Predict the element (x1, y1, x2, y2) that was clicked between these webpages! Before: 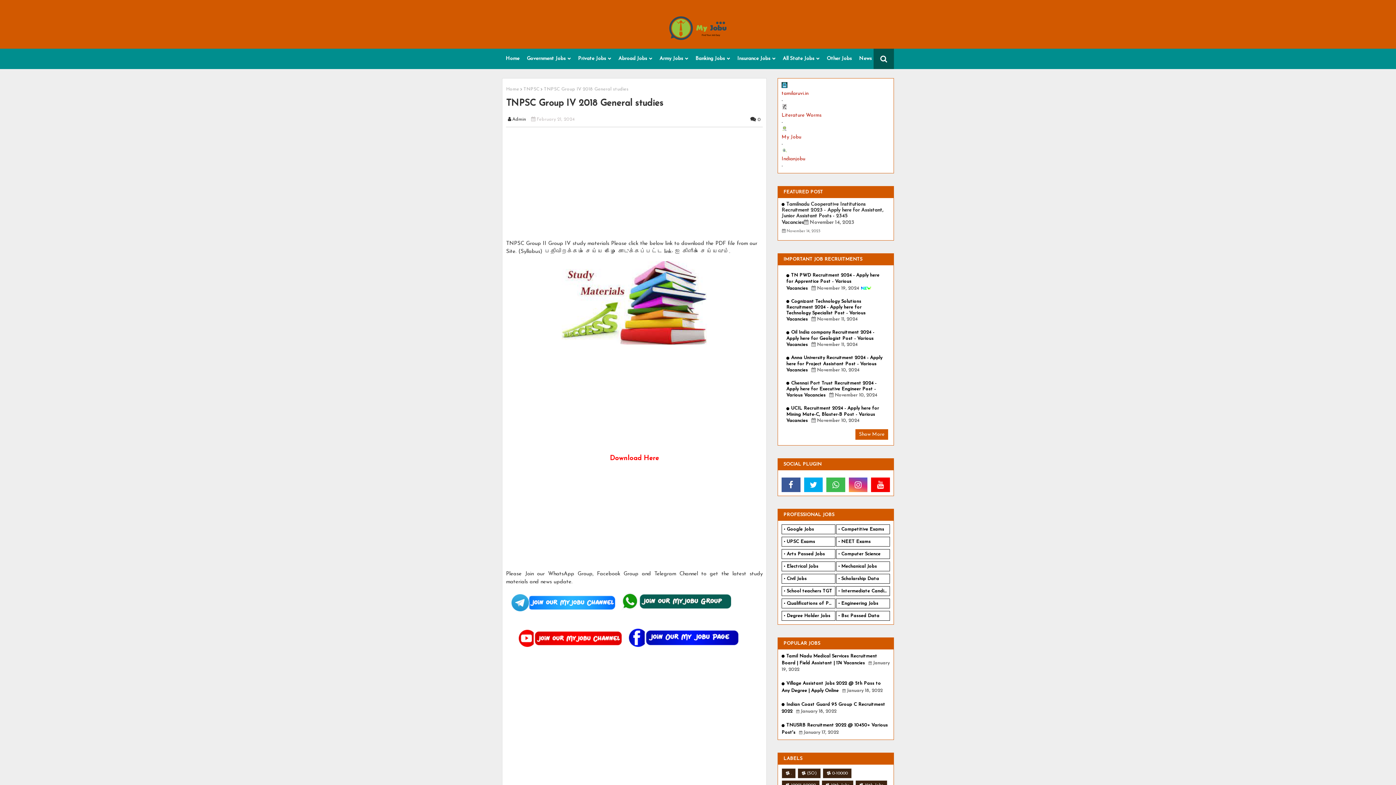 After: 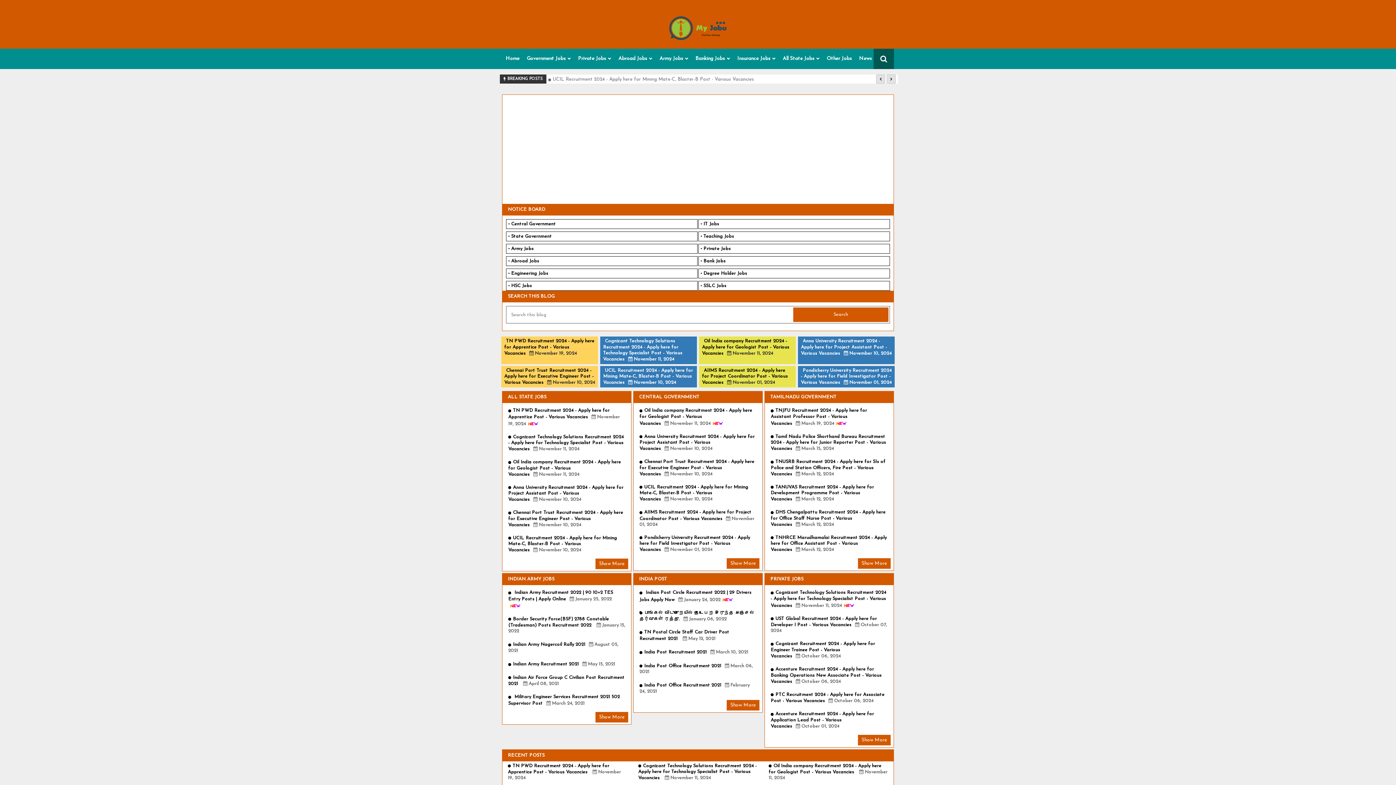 Action: label: School teachers TGT bbox: (781, 586, 835, 596)